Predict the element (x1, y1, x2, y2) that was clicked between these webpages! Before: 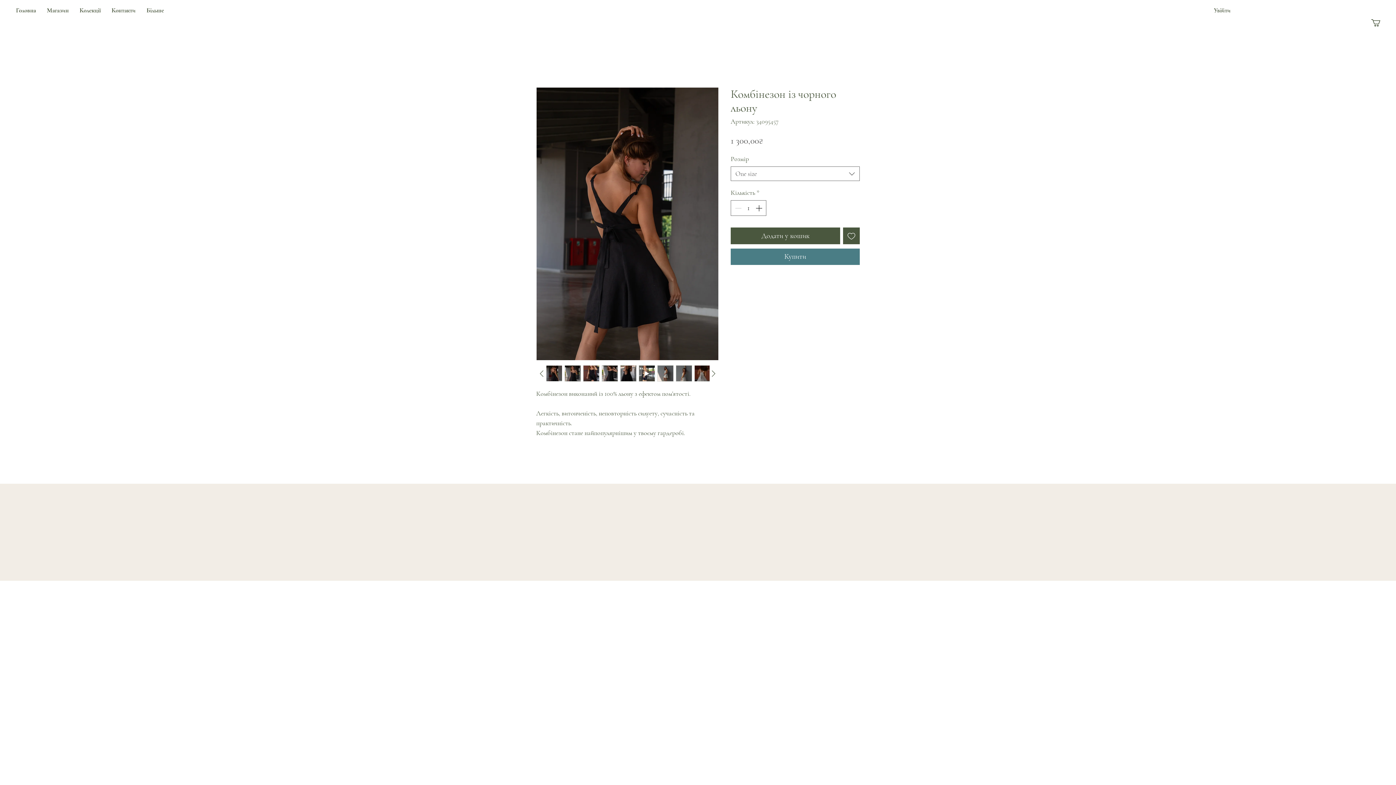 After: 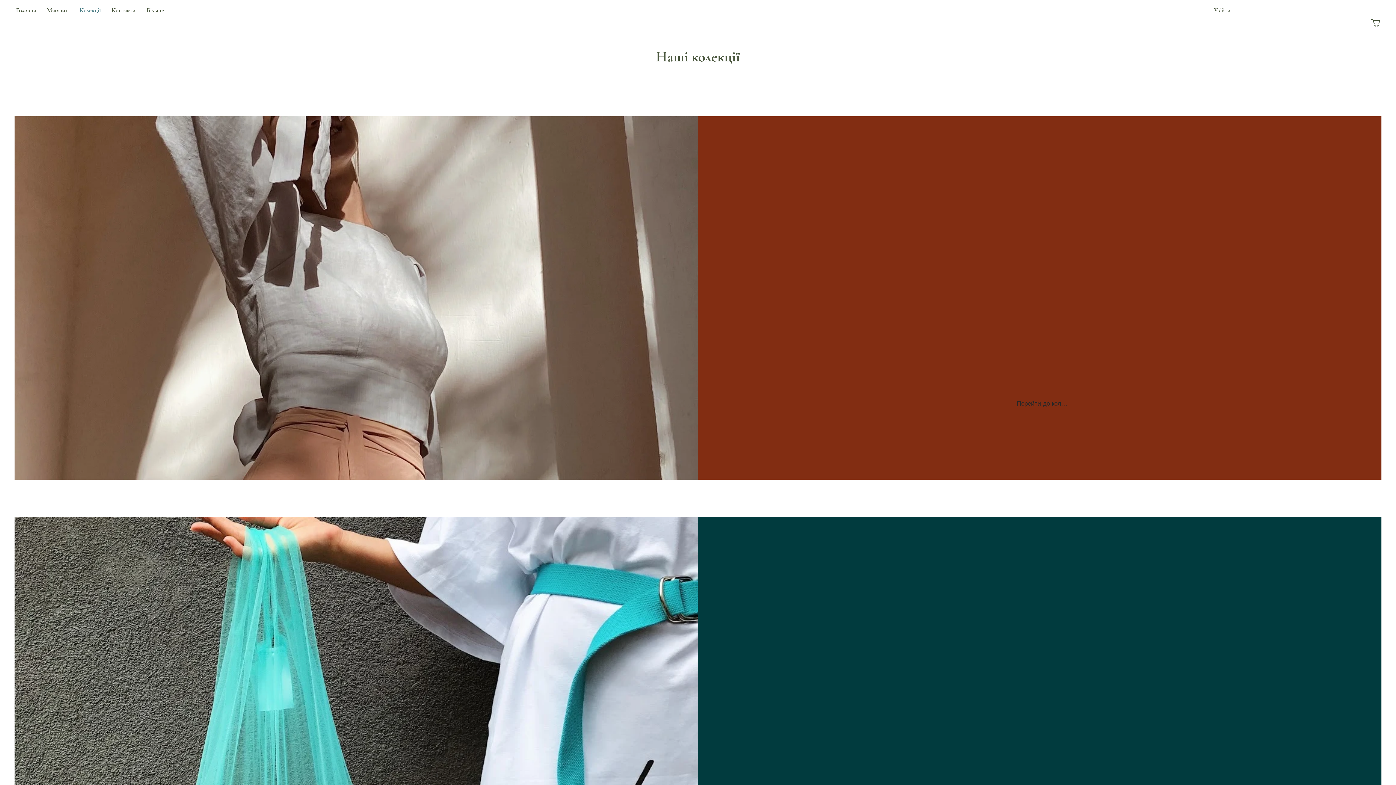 Action: label: Колекції bbox: (74, 0, 106, 20)